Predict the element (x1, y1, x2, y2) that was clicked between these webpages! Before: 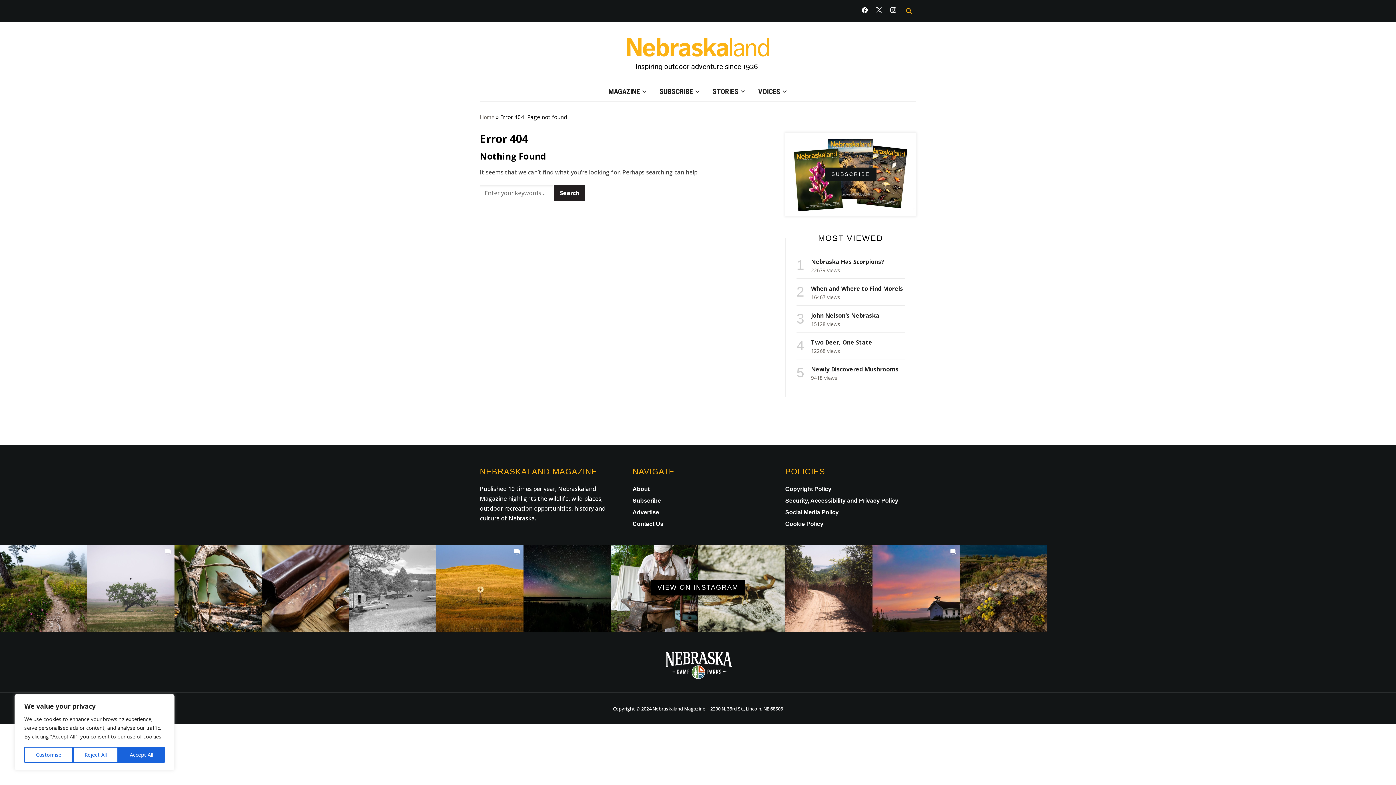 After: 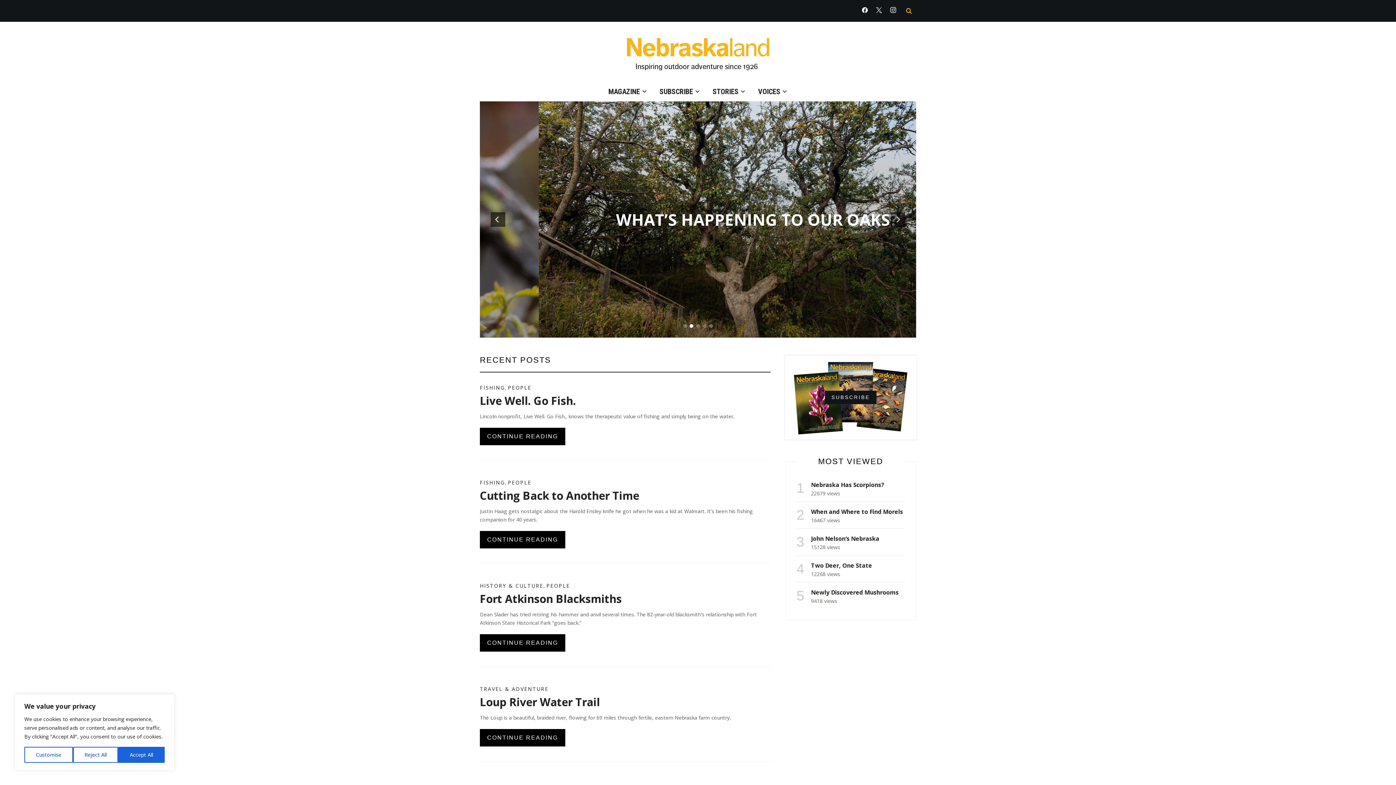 Action: label: Home bbox: (480, 114, 494, 120)